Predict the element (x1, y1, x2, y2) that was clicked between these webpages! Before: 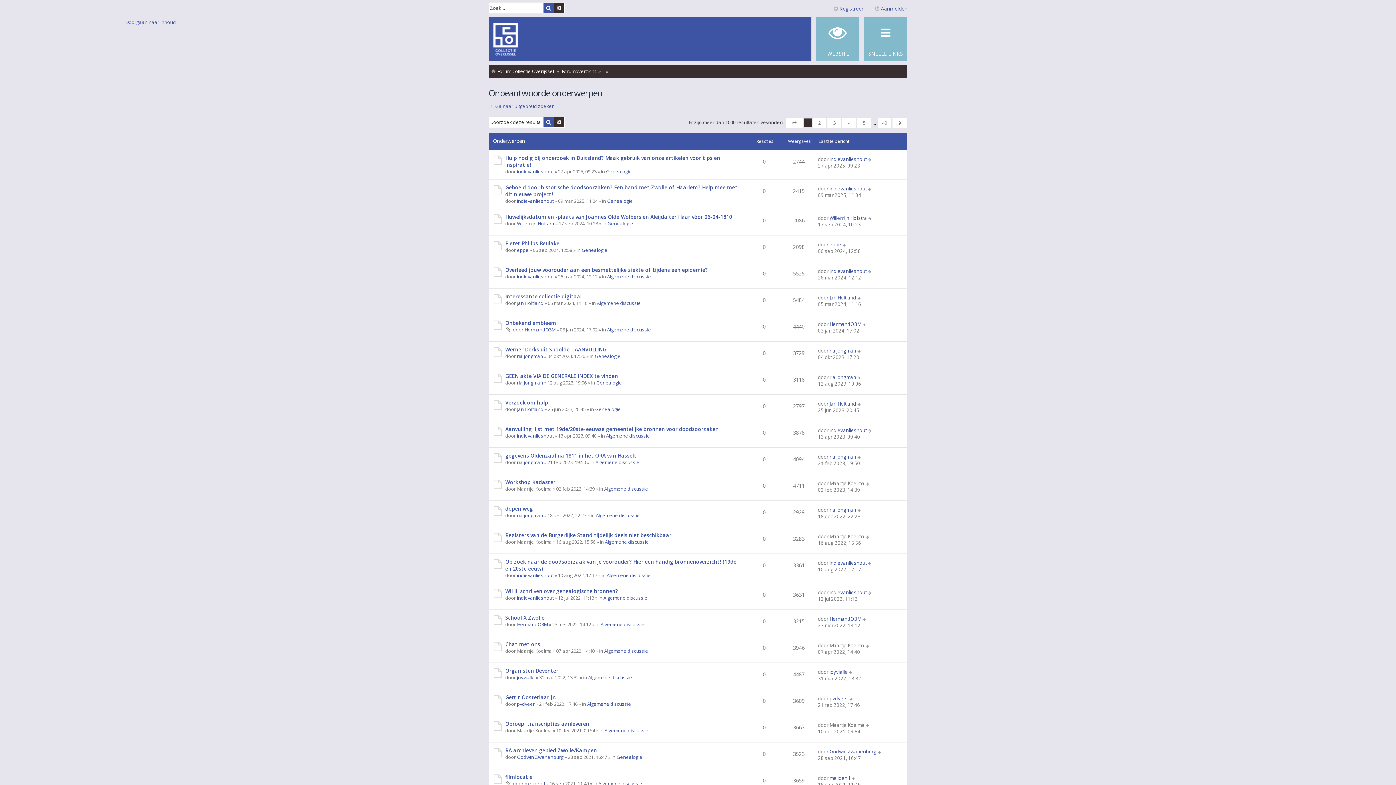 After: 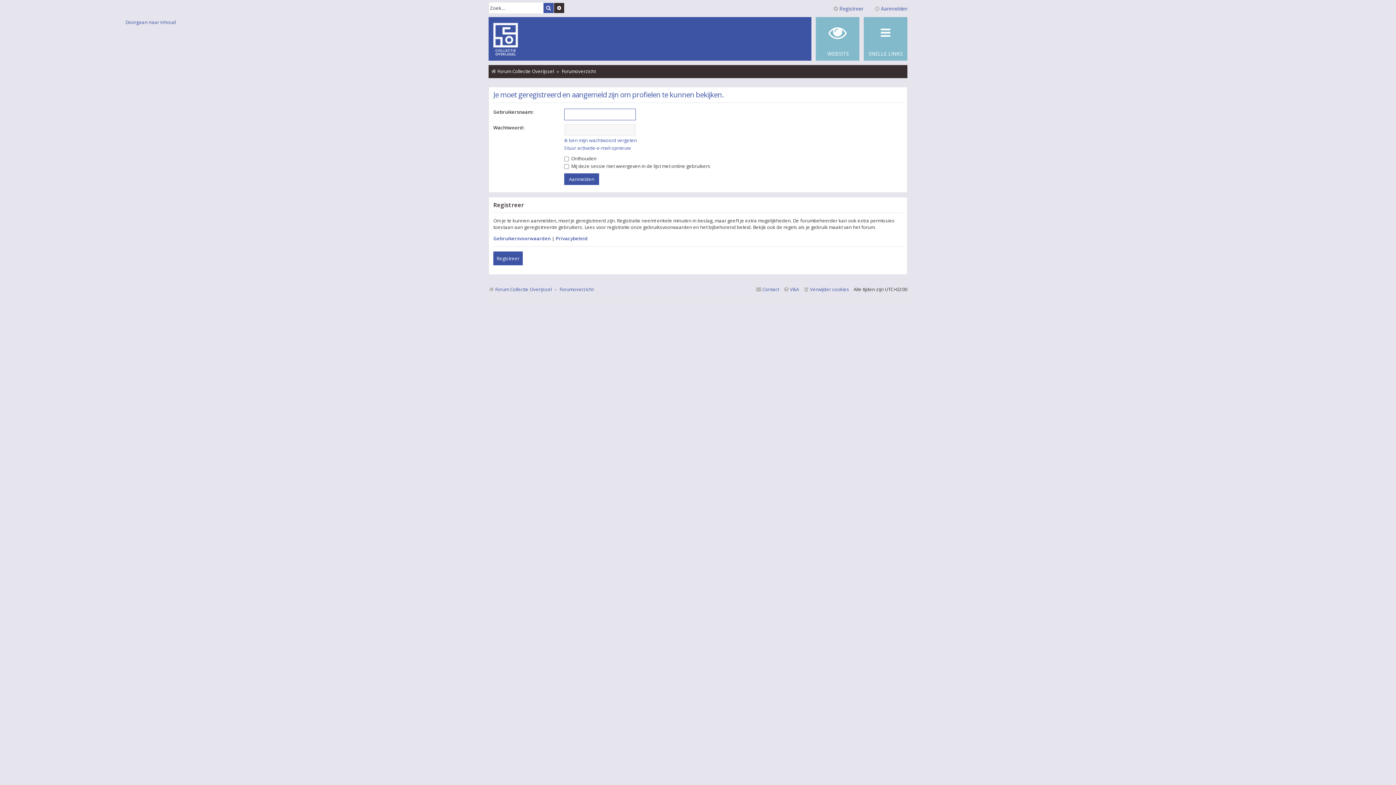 Action: label: indievanlieshout bbox: (829, 155, 866, 162)